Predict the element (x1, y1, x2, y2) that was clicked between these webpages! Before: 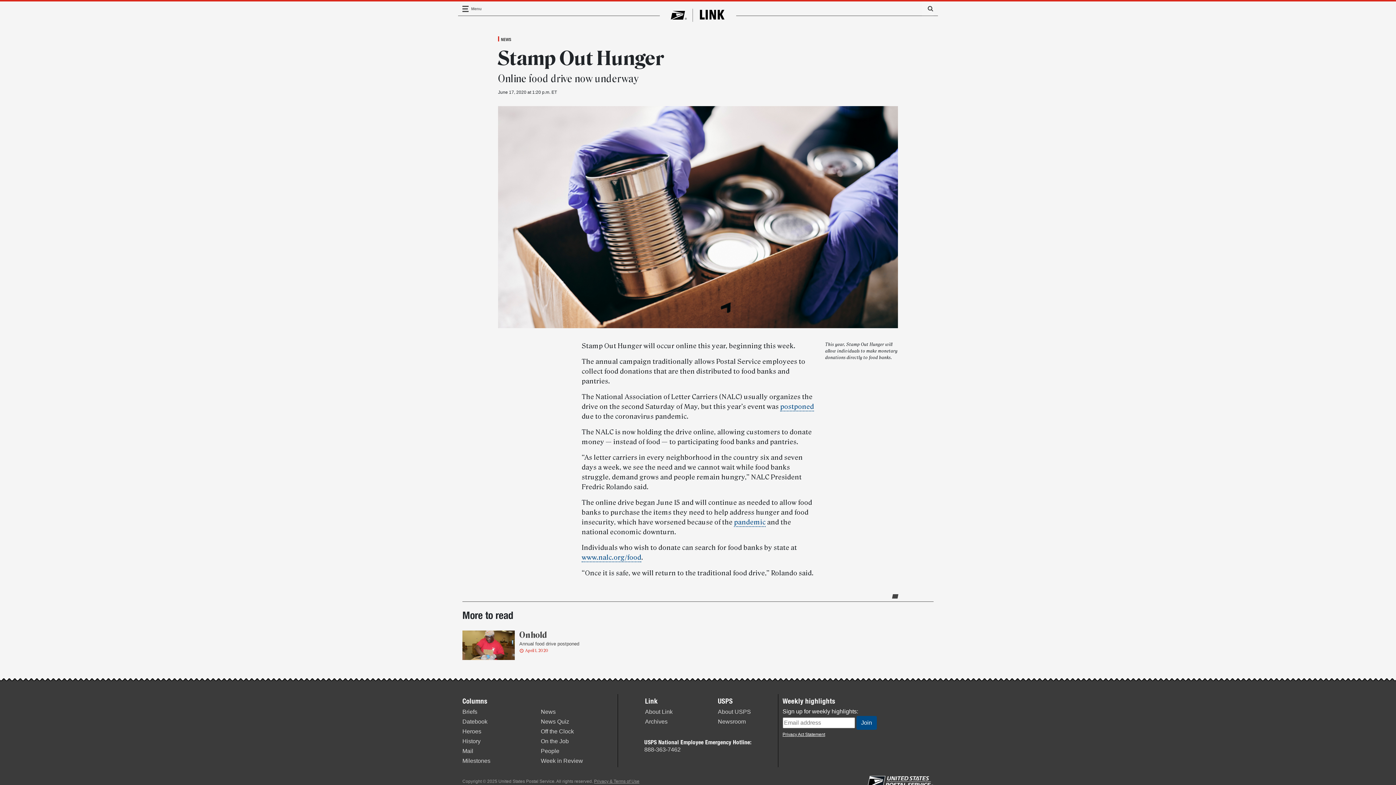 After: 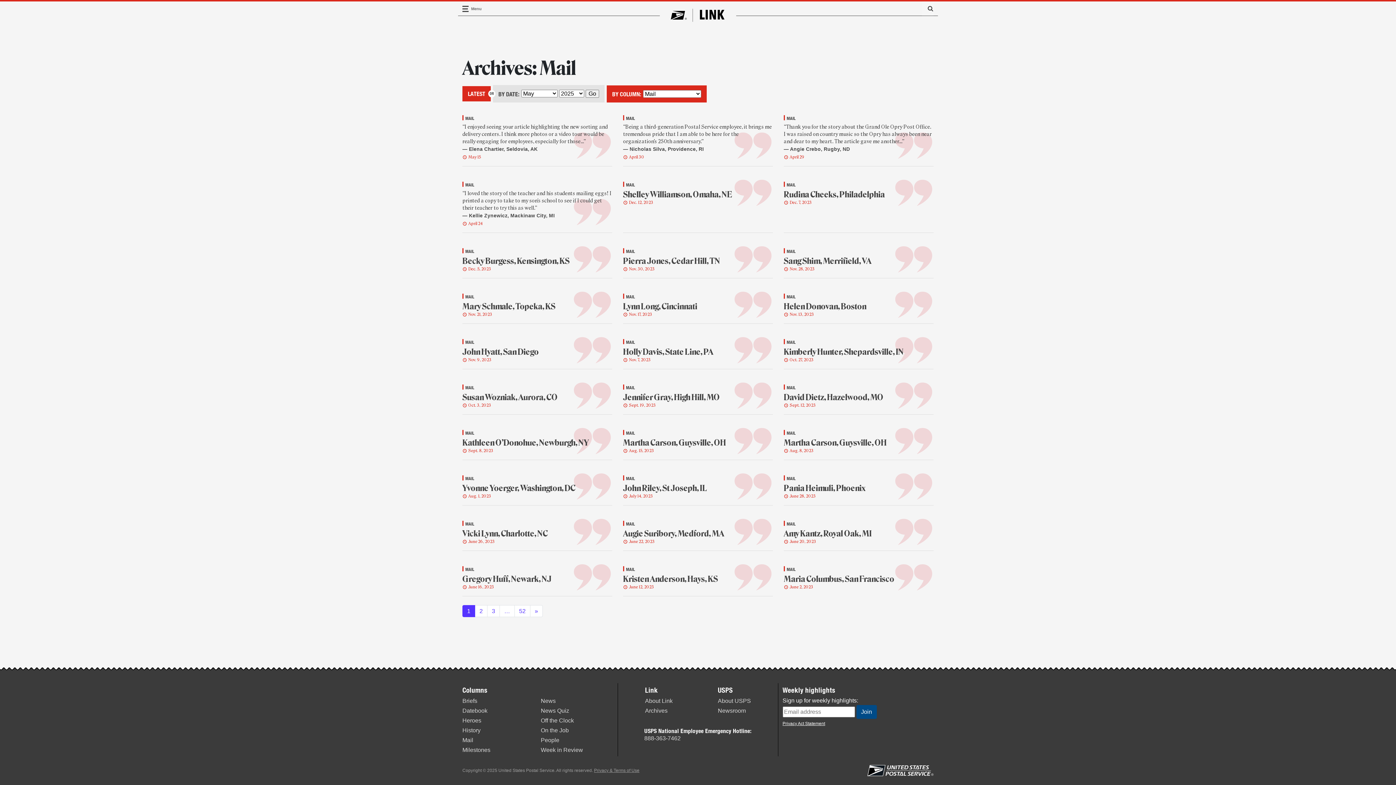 Action: bbox: (462, 748, 473, 754) label: Mail